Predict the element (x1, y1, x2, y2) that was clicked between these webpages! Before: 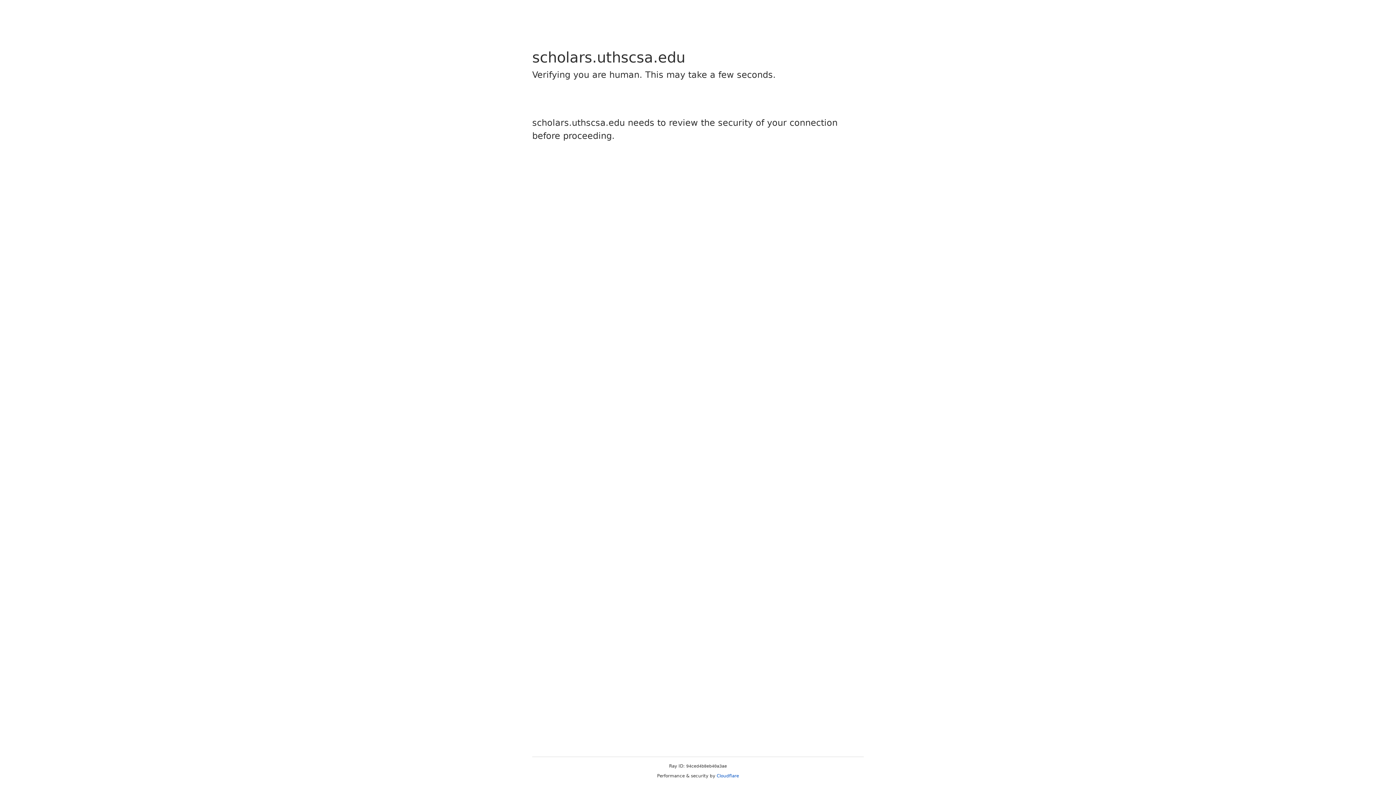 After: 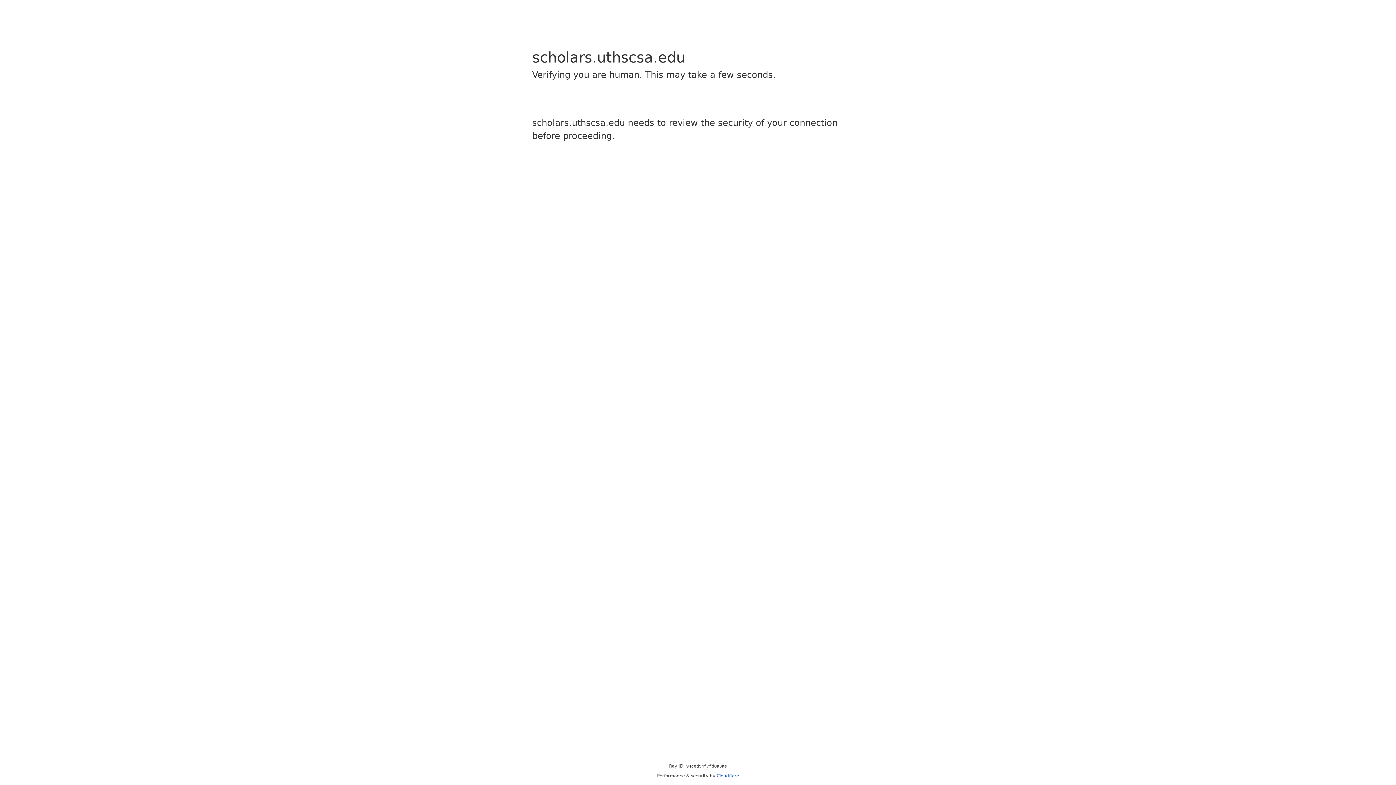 Action: label: Cloudflare bbox: (716, 773, 739, 778)